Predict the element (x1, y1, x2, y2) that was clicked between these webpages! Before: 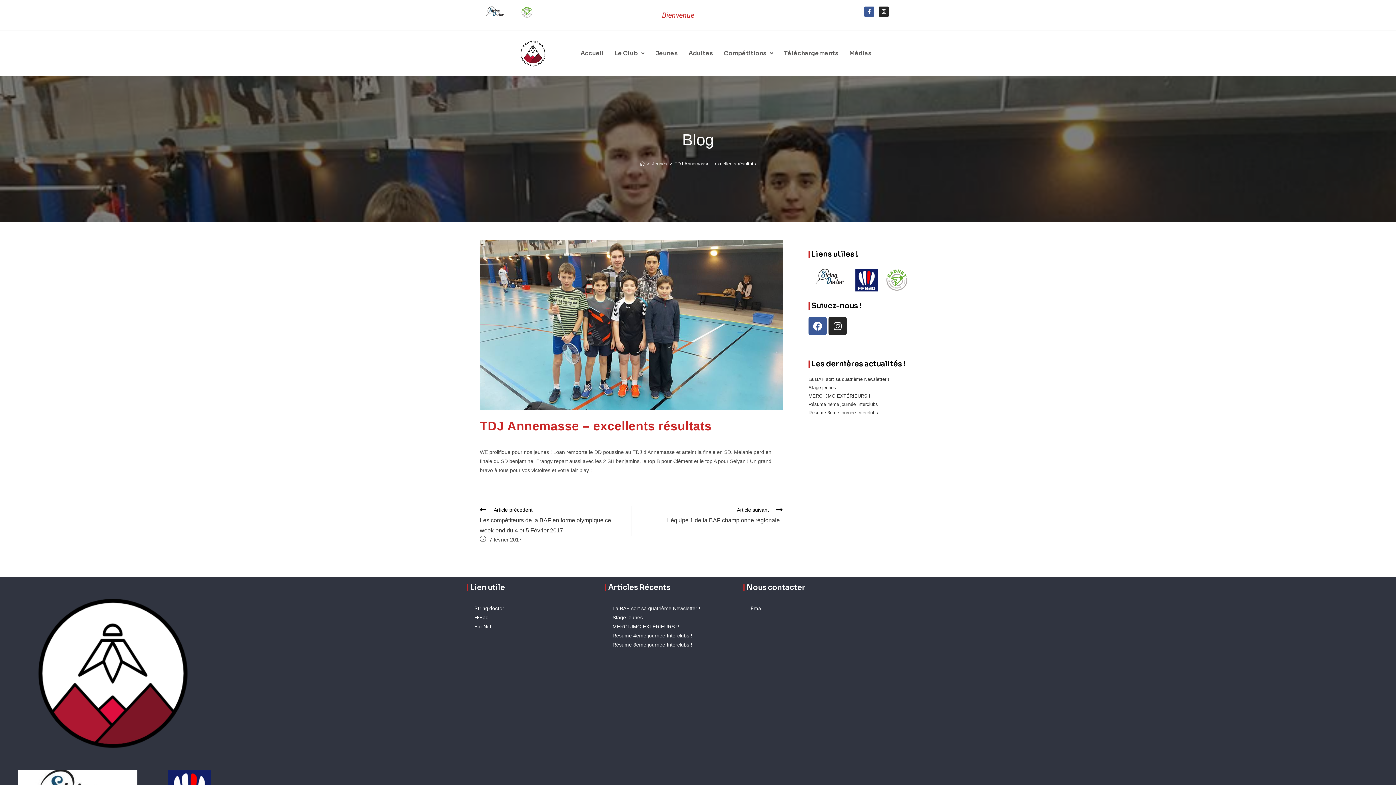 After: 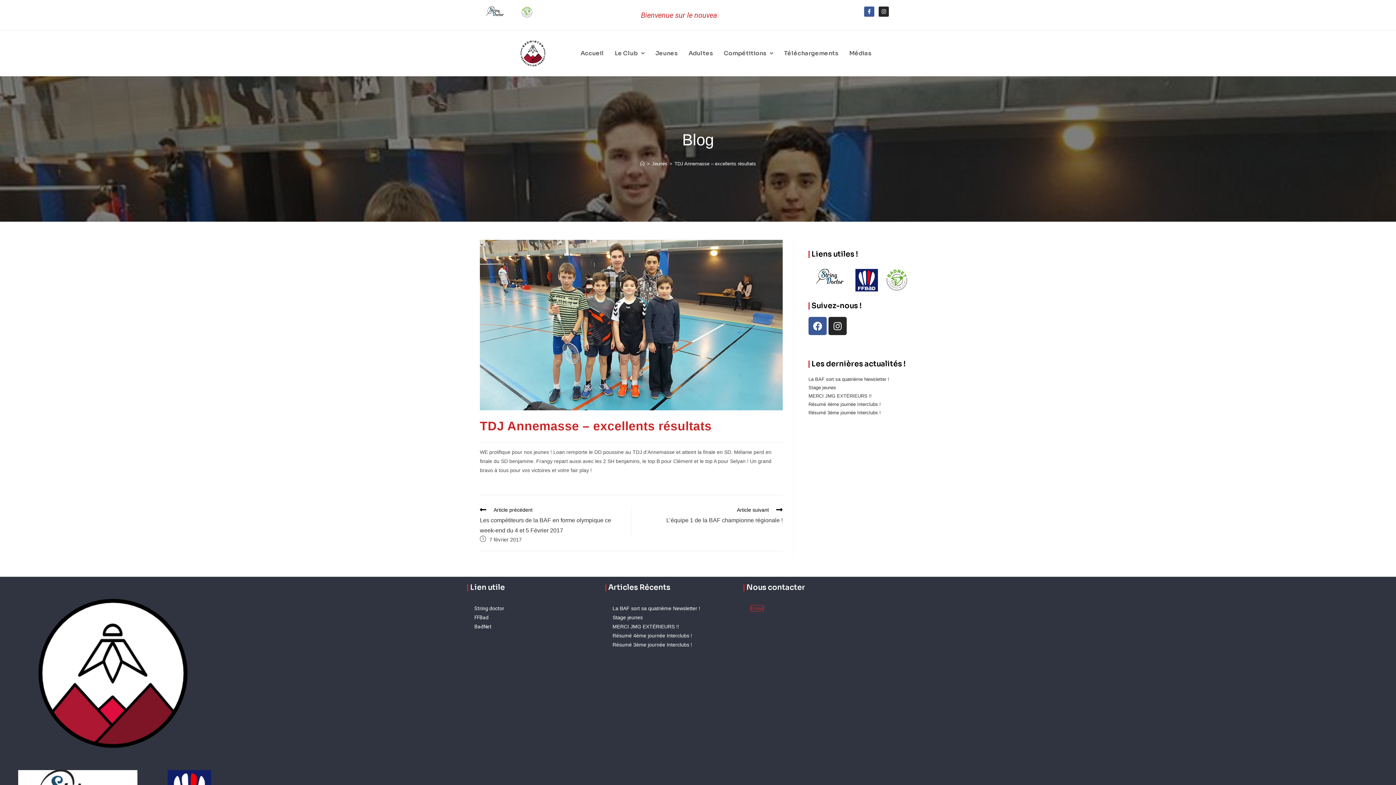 Action: label: Email bbox: (750, 605, 763, 611)